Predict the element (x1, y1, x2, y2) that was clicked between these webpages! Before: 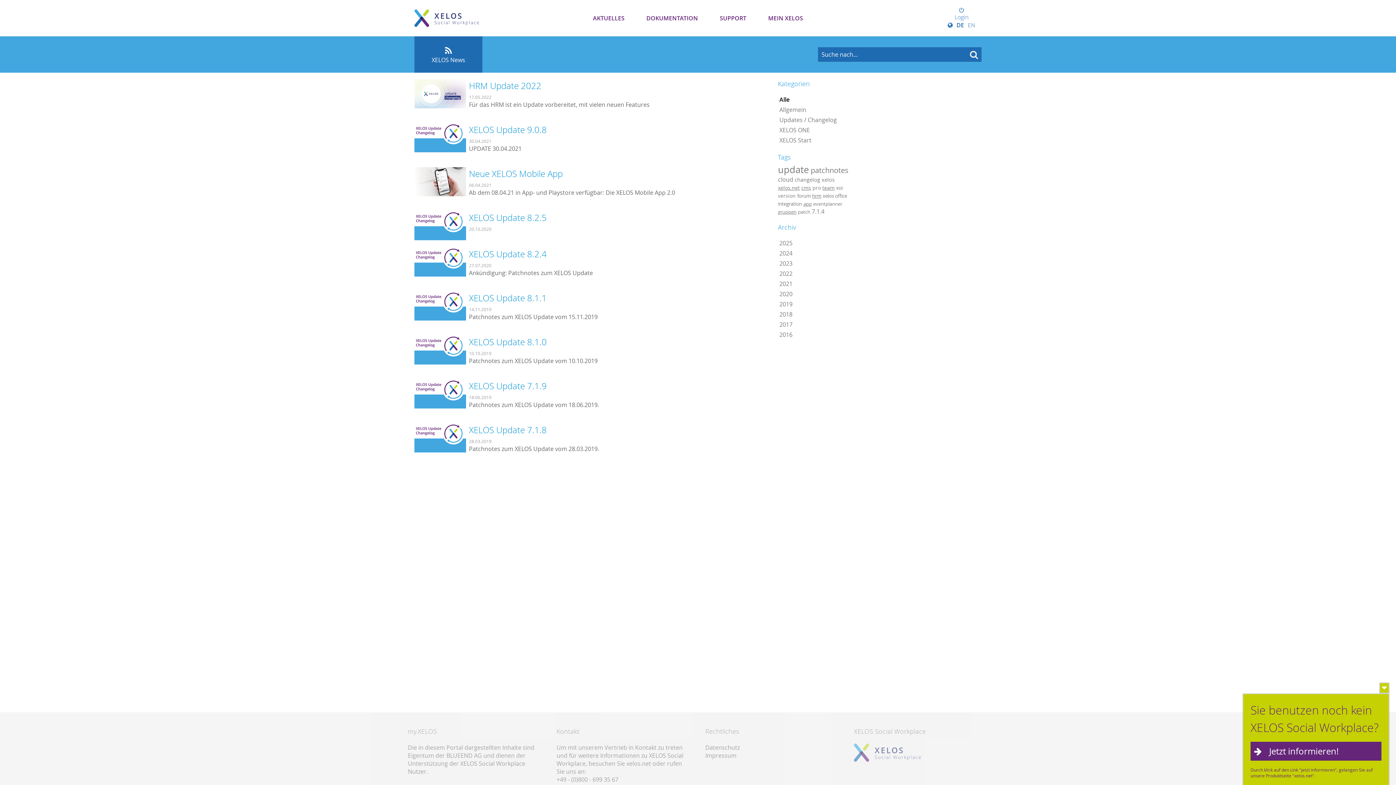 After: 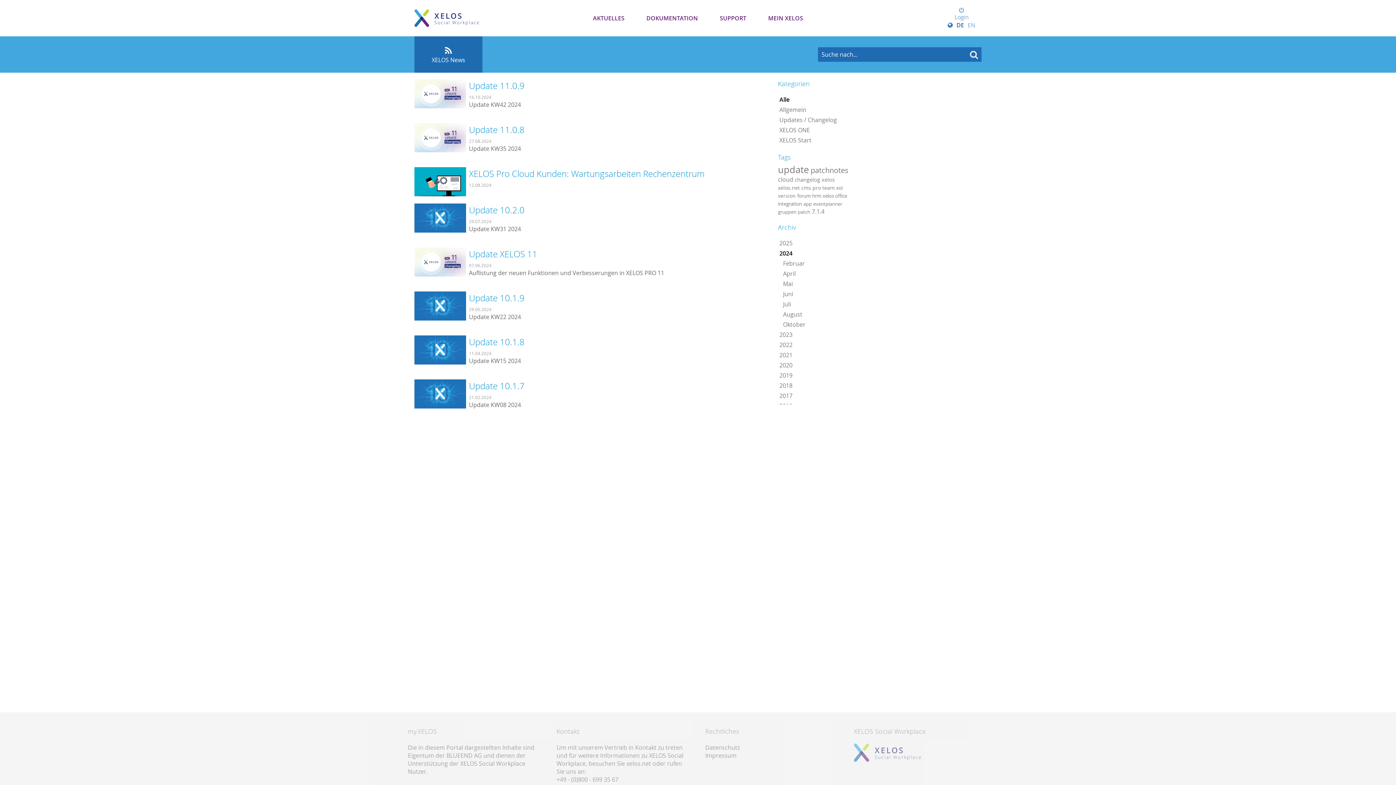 Action: bbox: (778, 248, 850, 258) label: 2024